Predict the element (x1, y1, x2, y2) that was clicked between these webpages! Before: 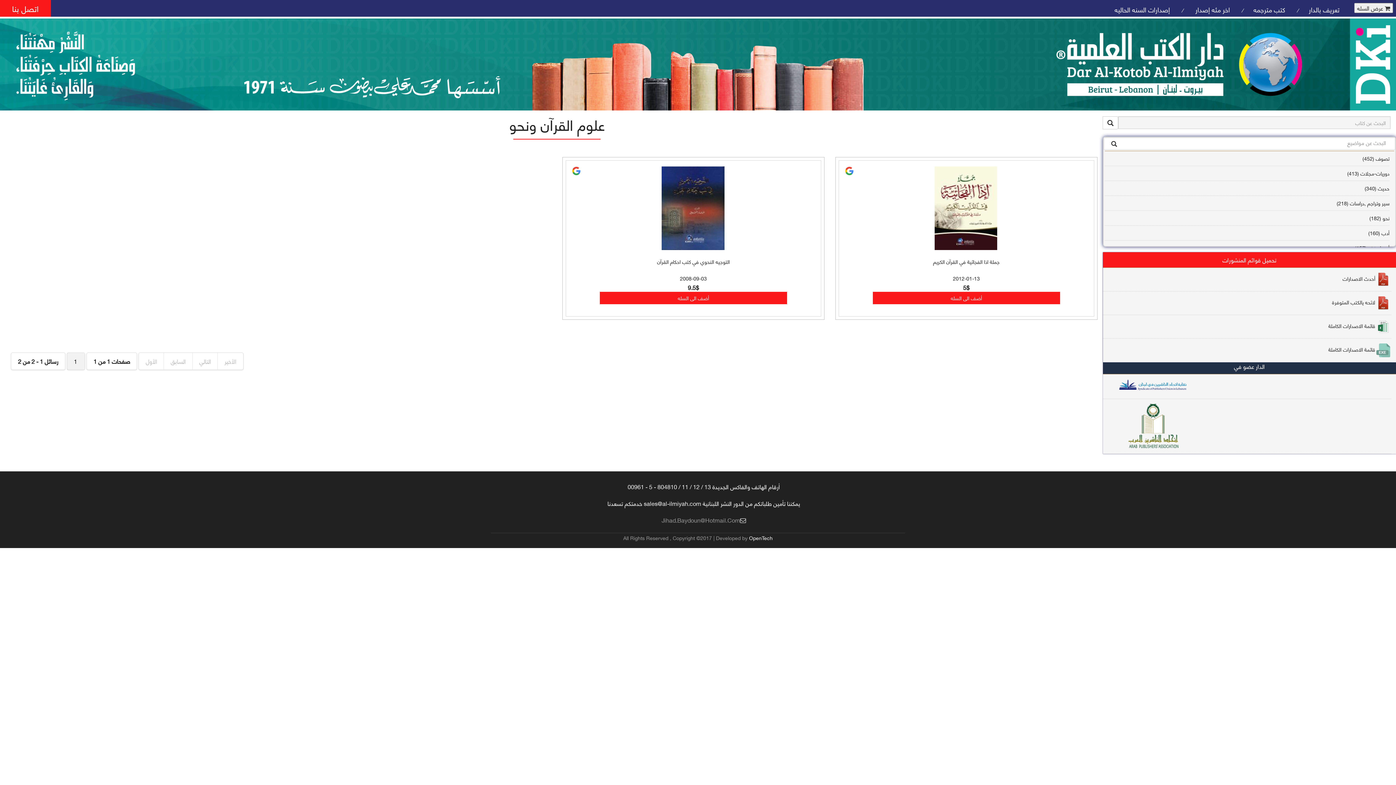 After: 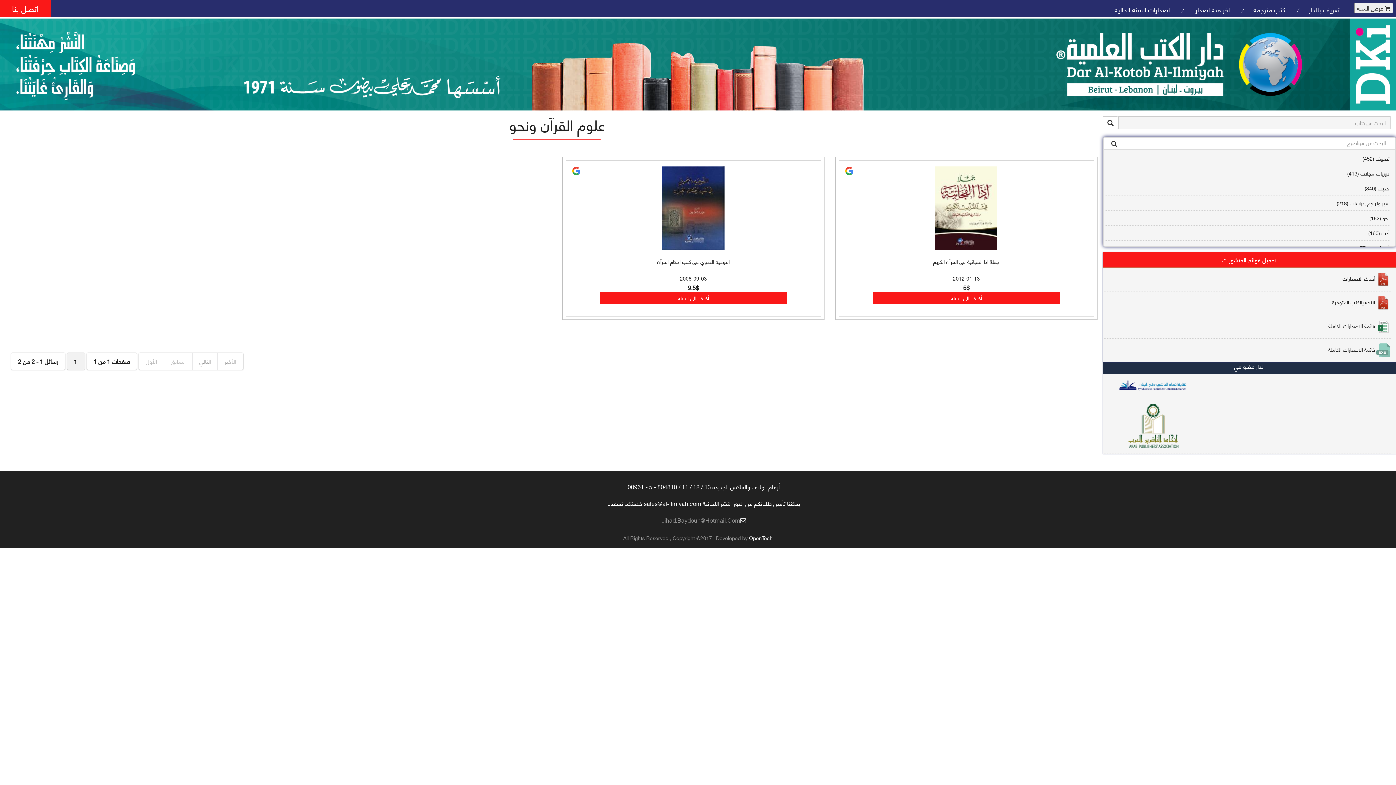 Action: label: 1 bbox: (67, 353, 84, 369)